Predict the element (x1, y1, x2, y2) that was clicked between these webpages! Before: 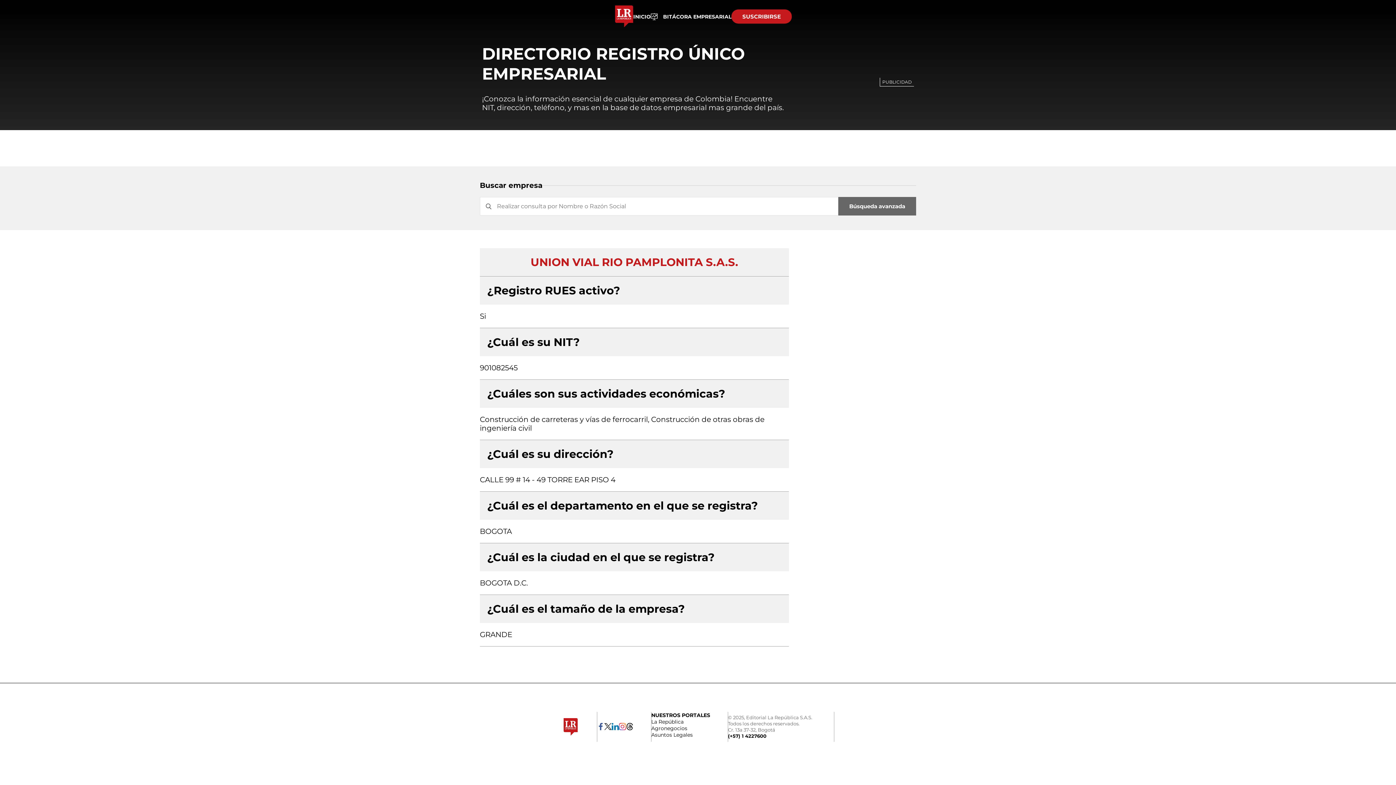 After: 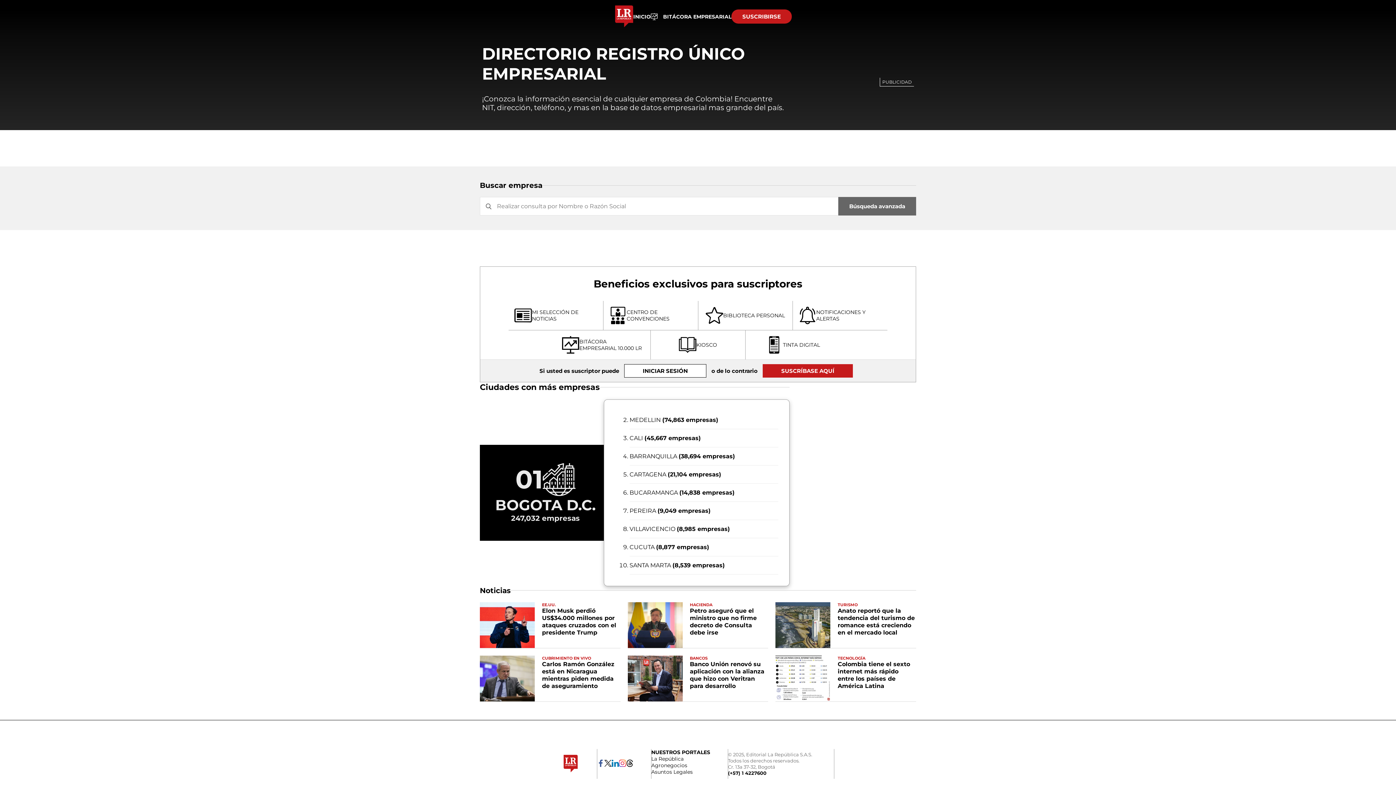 Action: bbox: (633, 13, 650, 19) label: INICIO